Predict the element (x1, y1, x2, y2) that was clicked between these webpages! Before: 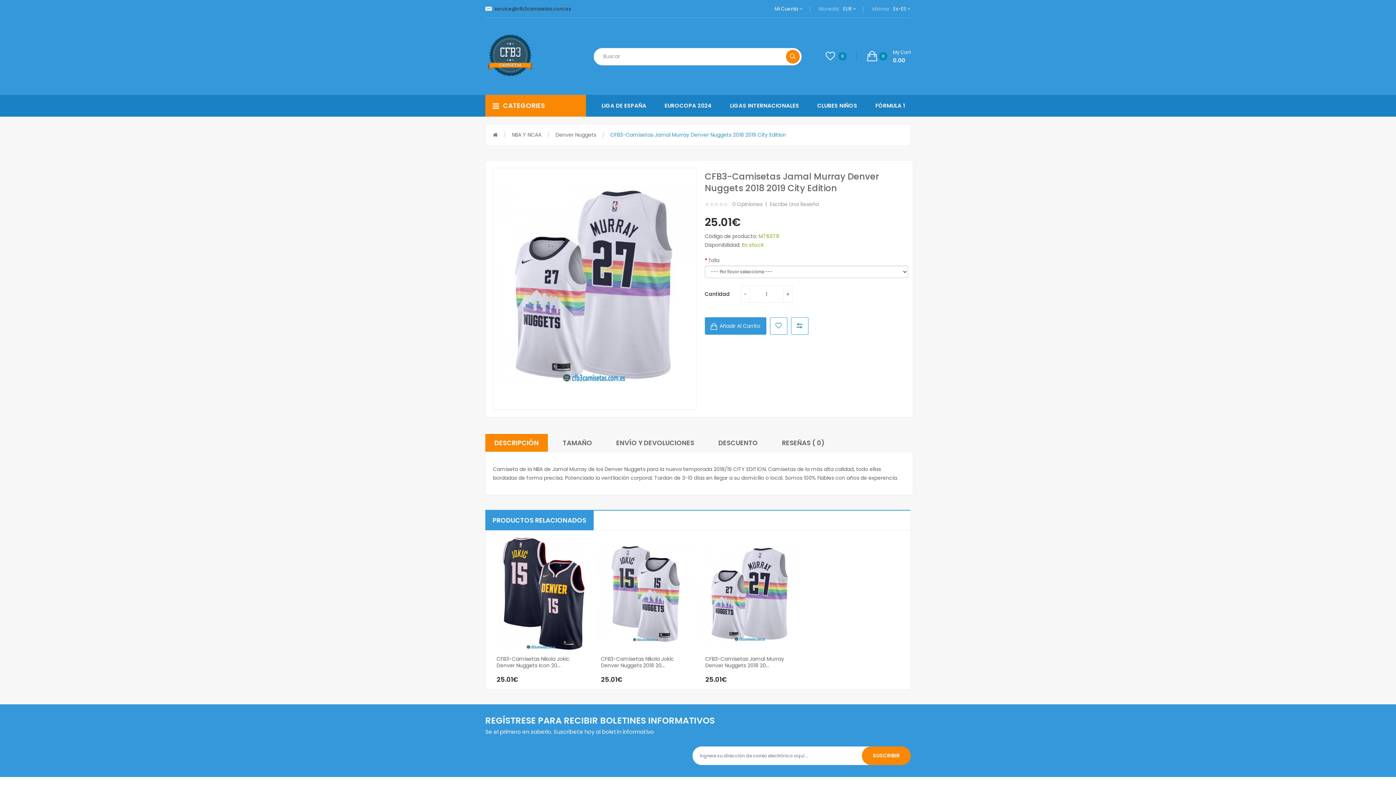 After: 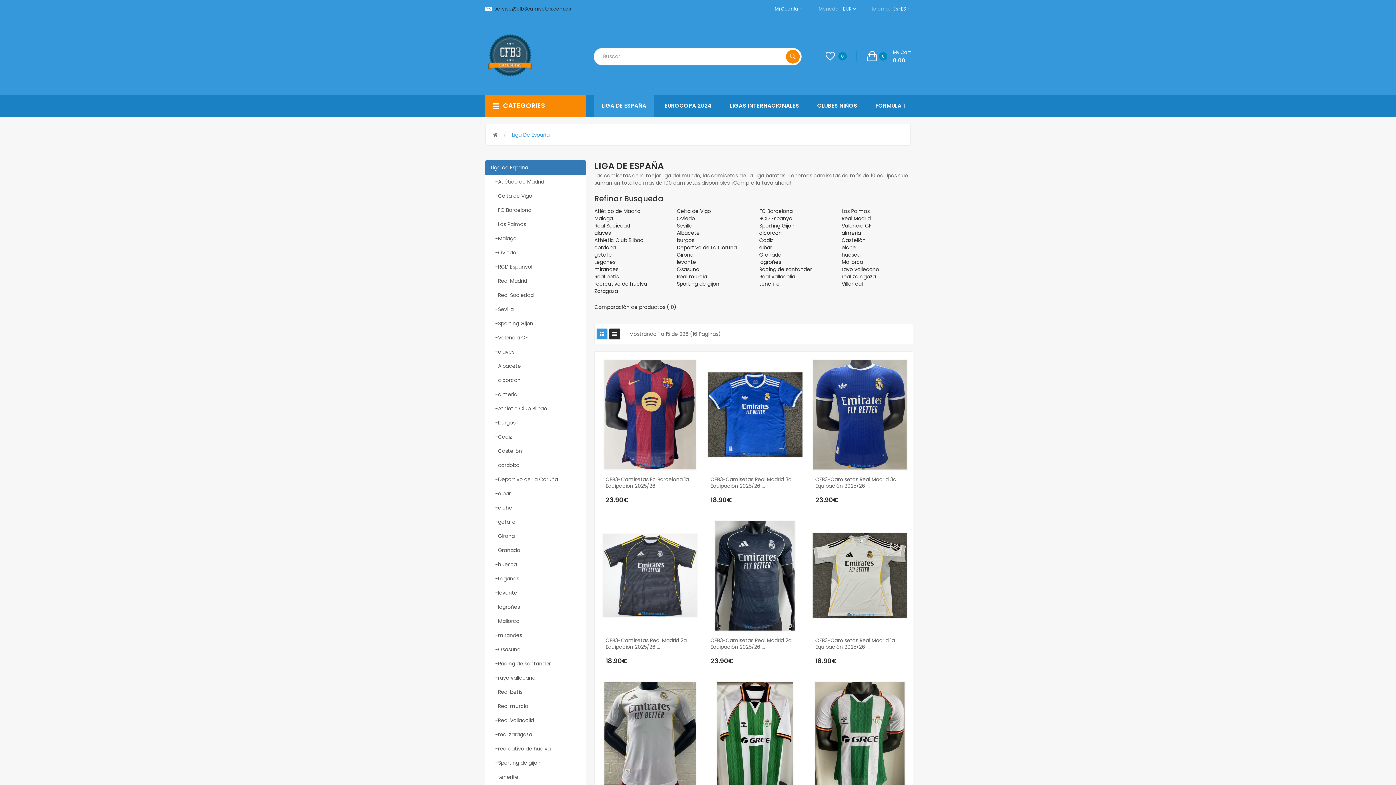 Action: label: LIGA DE ESPAÑA bbox: (594, 94, 653, 116)